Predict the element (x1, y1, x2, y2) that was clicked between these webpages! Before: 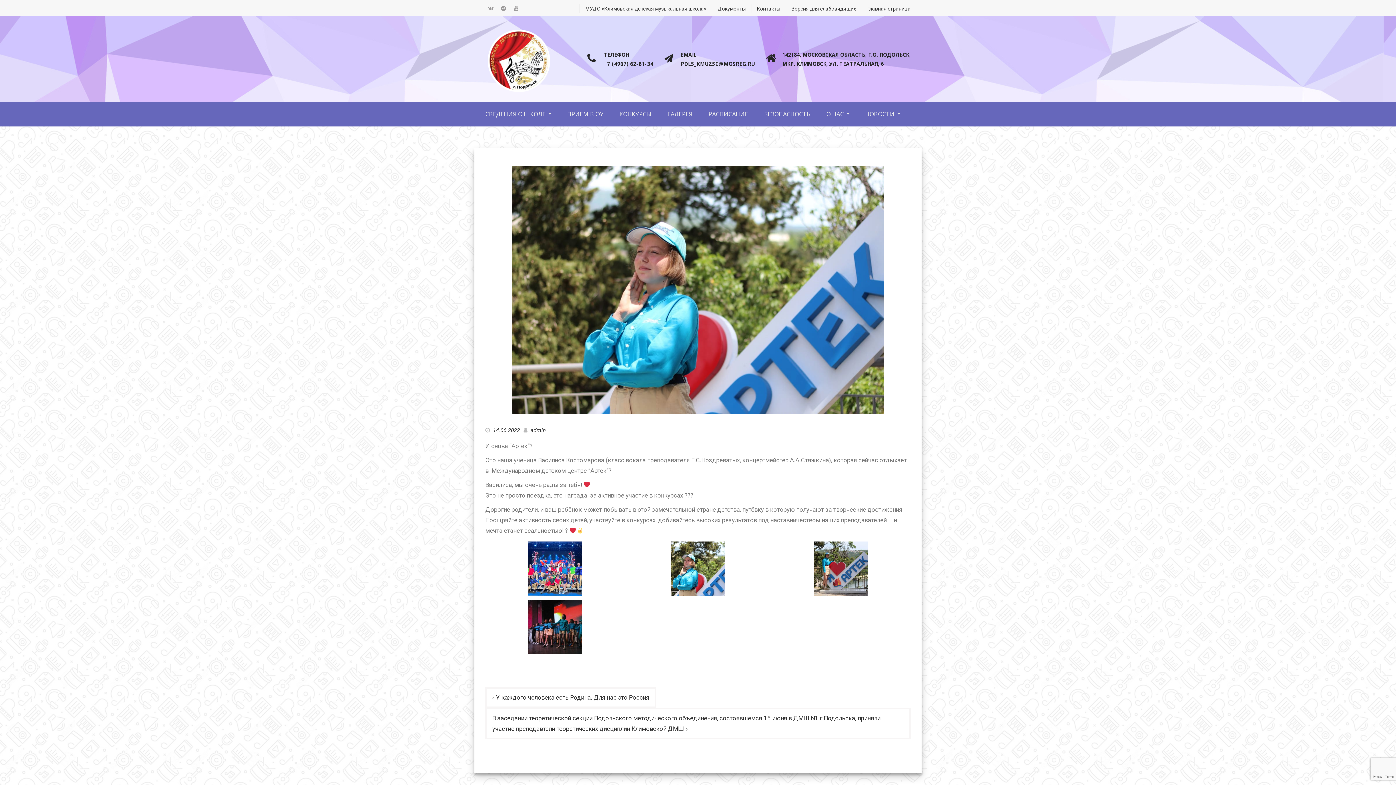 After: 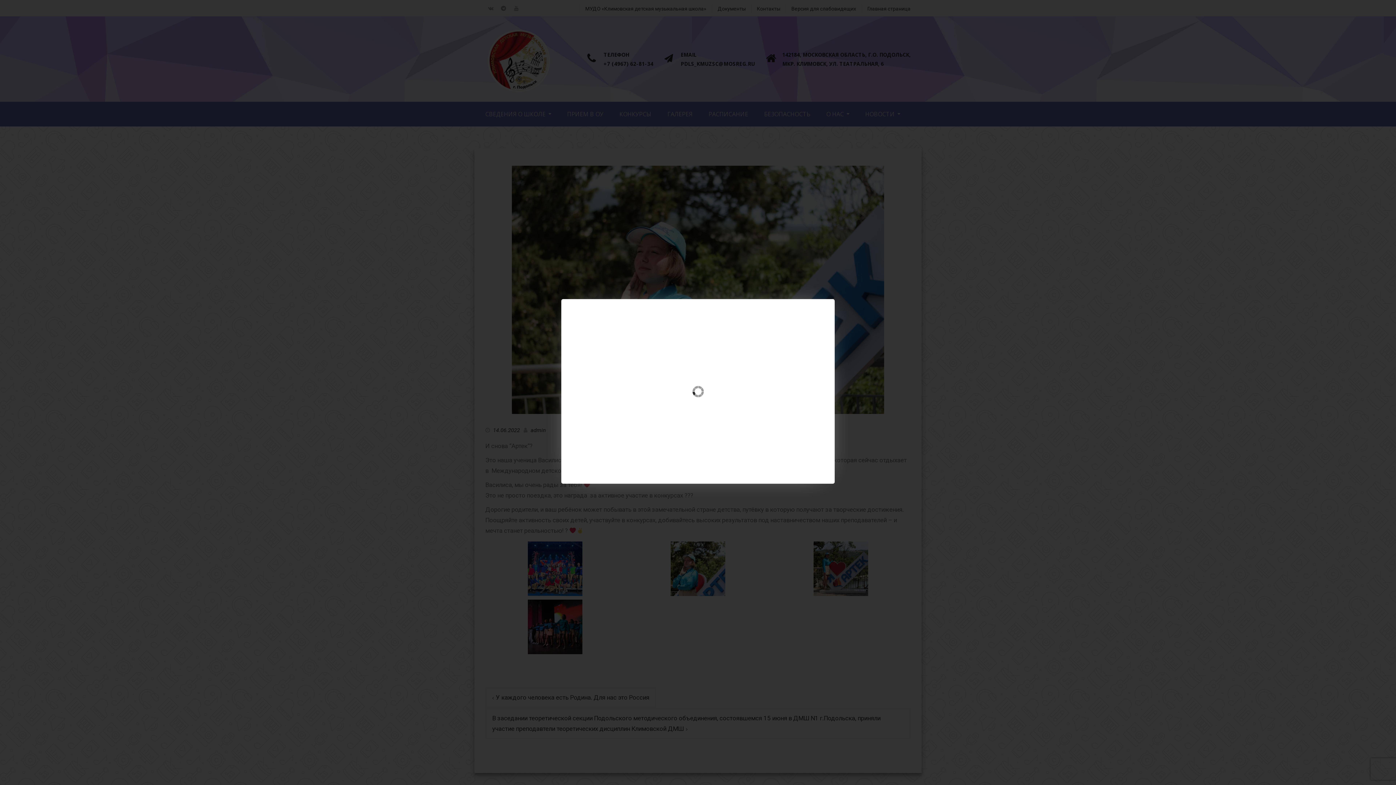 Action: bbox: (527, 564, 582, 572)